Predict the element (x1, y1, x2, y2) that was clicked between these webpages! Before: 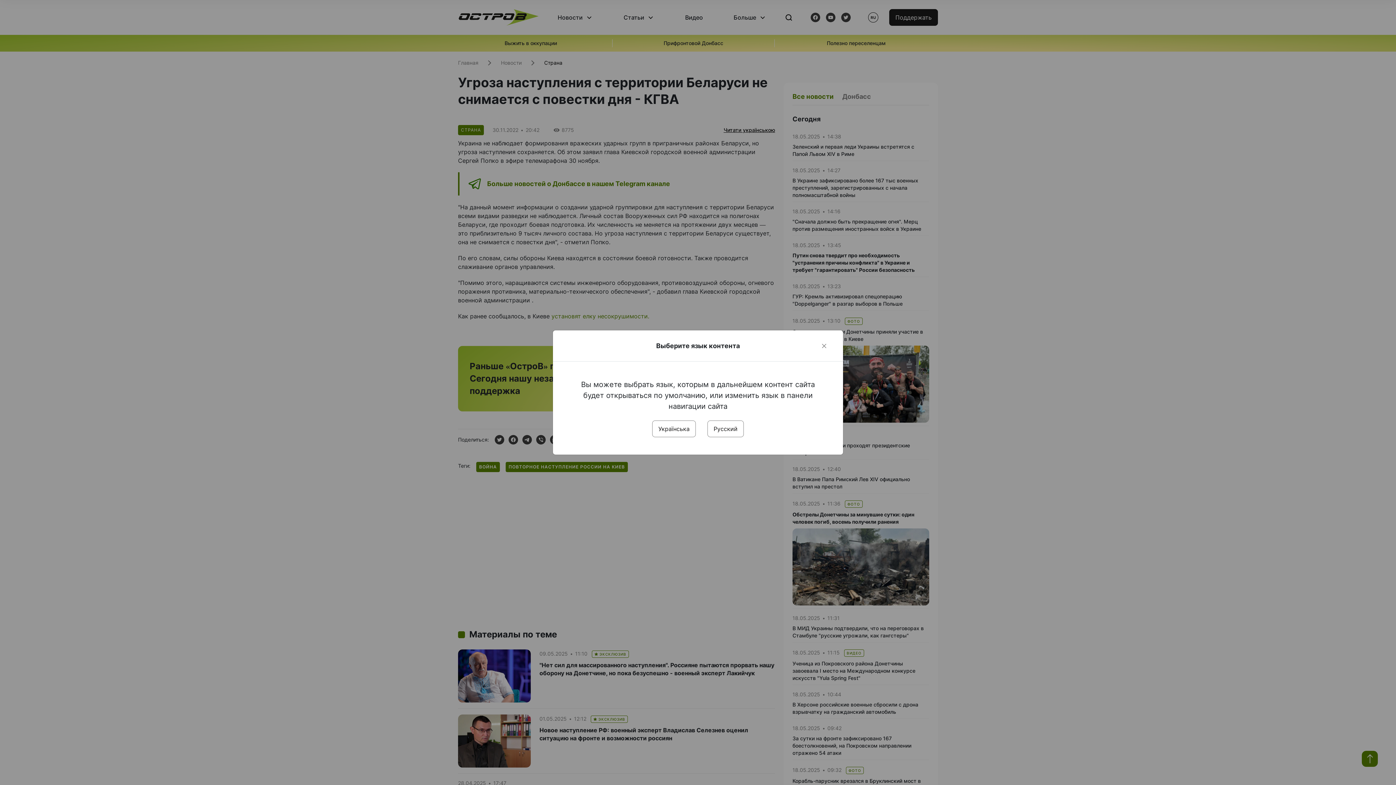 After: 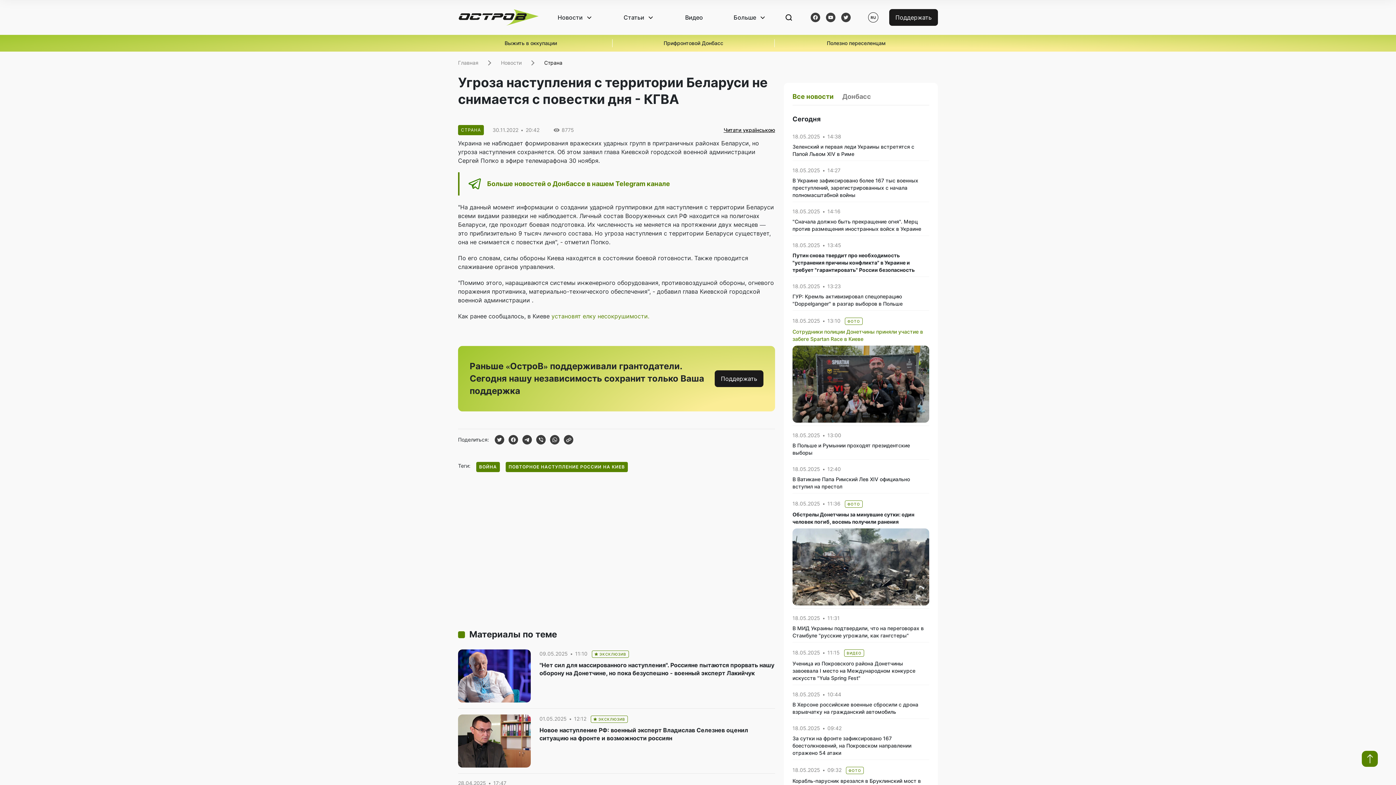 Action: label: Close bbox: (820, 341, 828, 350)